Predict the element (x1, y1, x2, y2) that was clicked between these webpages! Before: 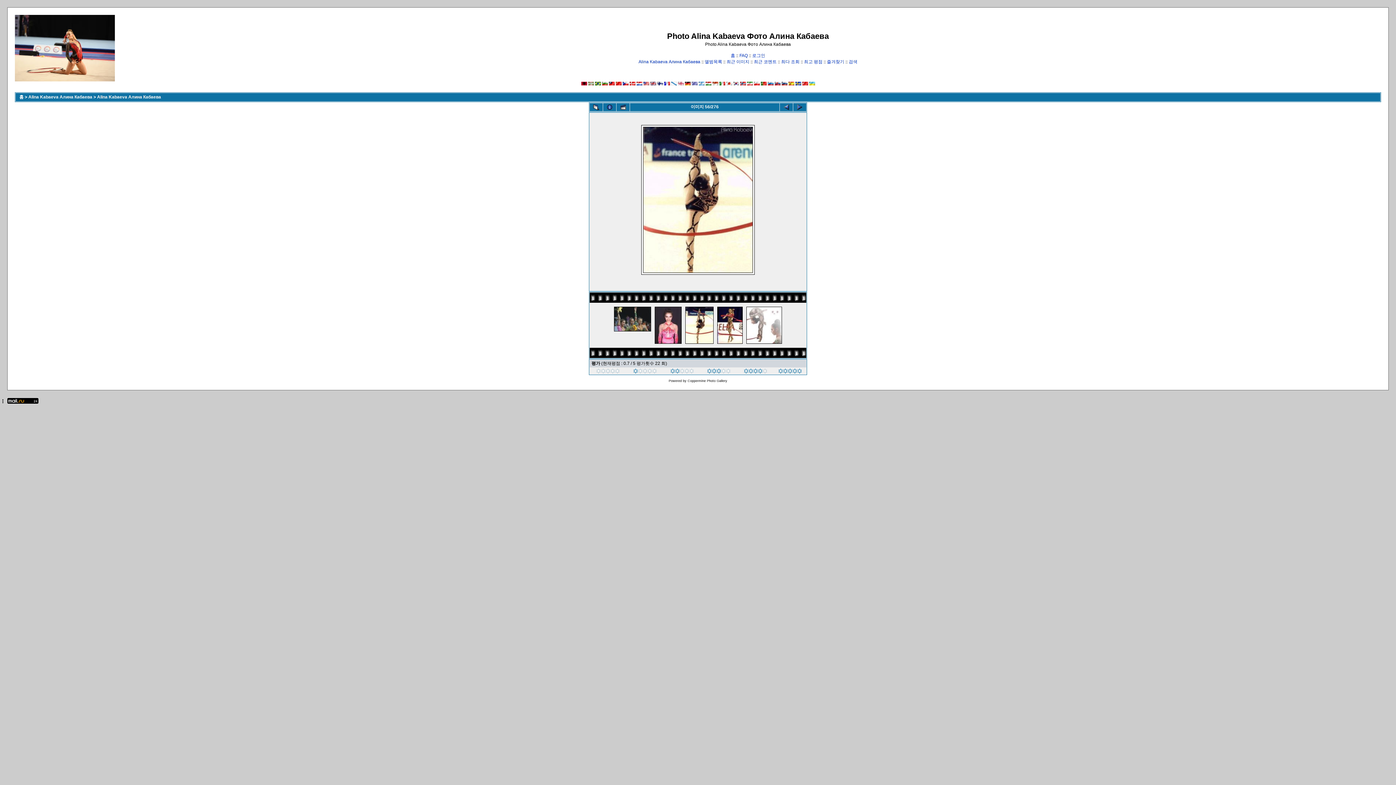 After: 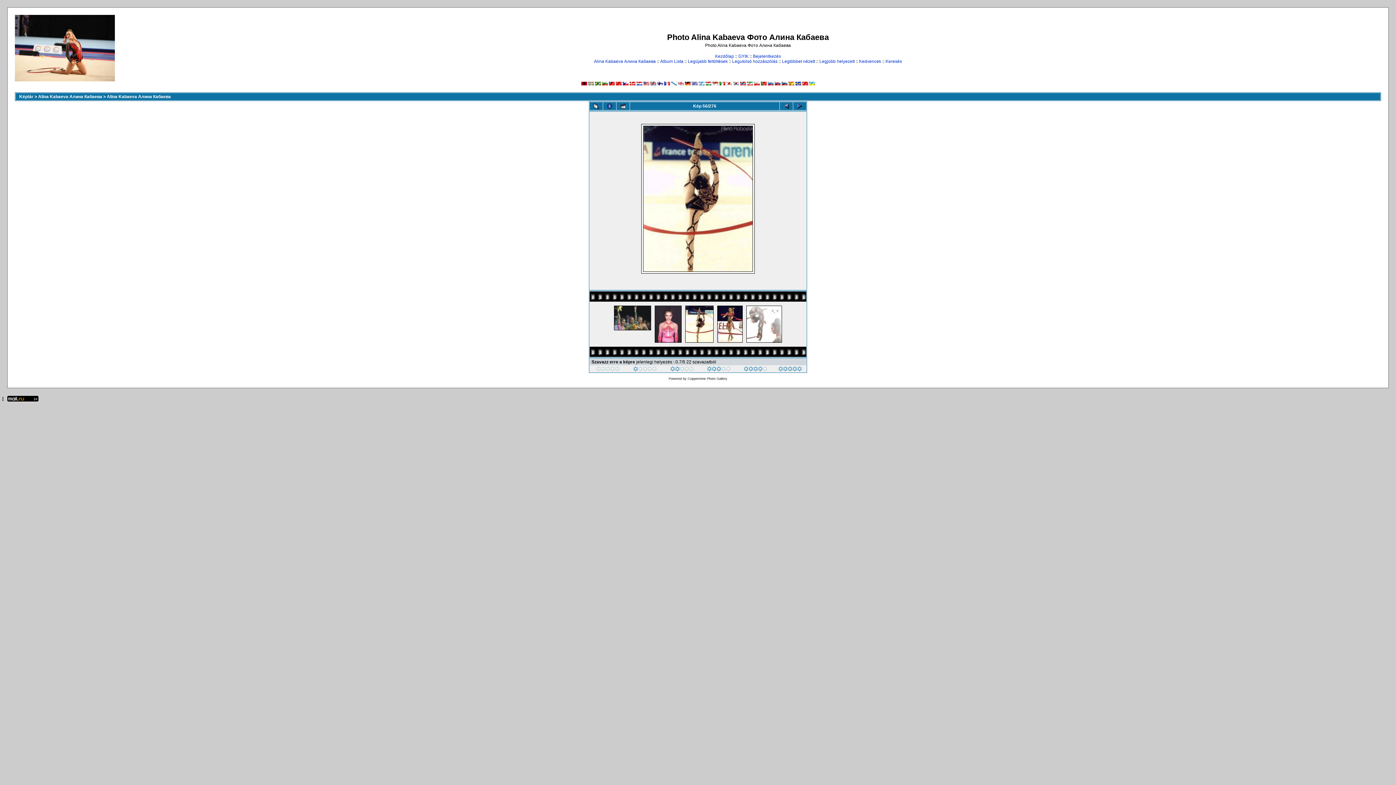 Action: bbox: (705, 81, 711, 86)